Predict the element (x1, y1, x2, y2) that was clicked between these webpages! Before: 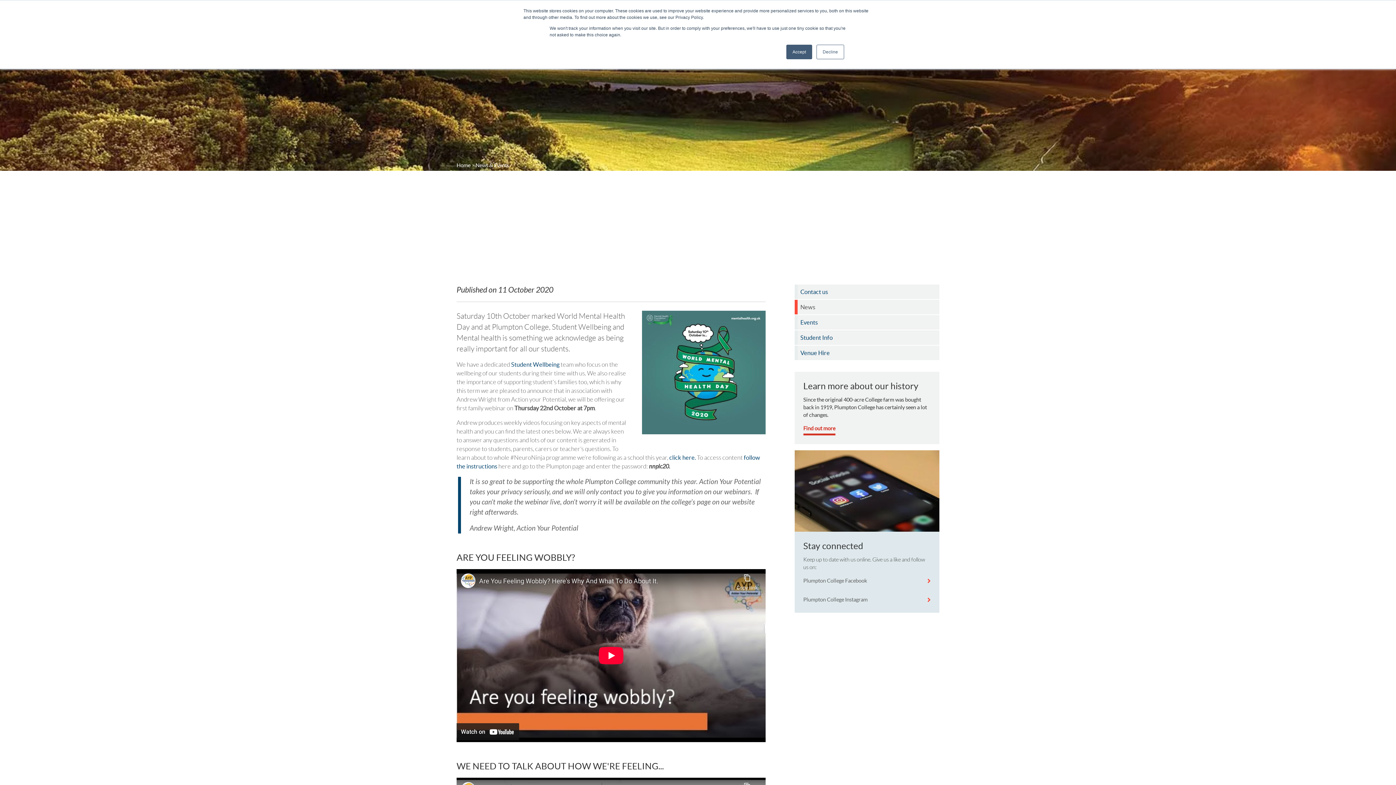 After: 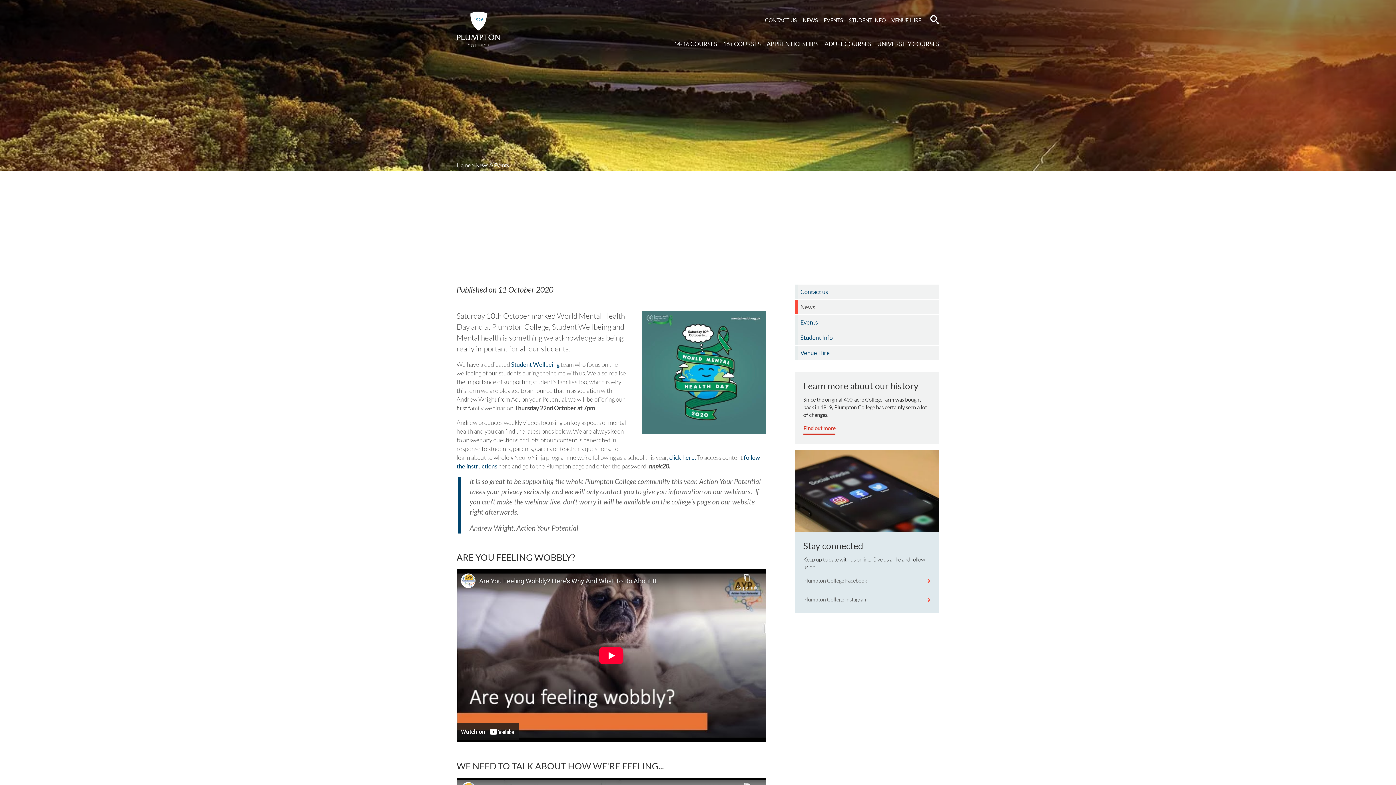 Action: bbox: (786, 44, 812, 59) label: Accept